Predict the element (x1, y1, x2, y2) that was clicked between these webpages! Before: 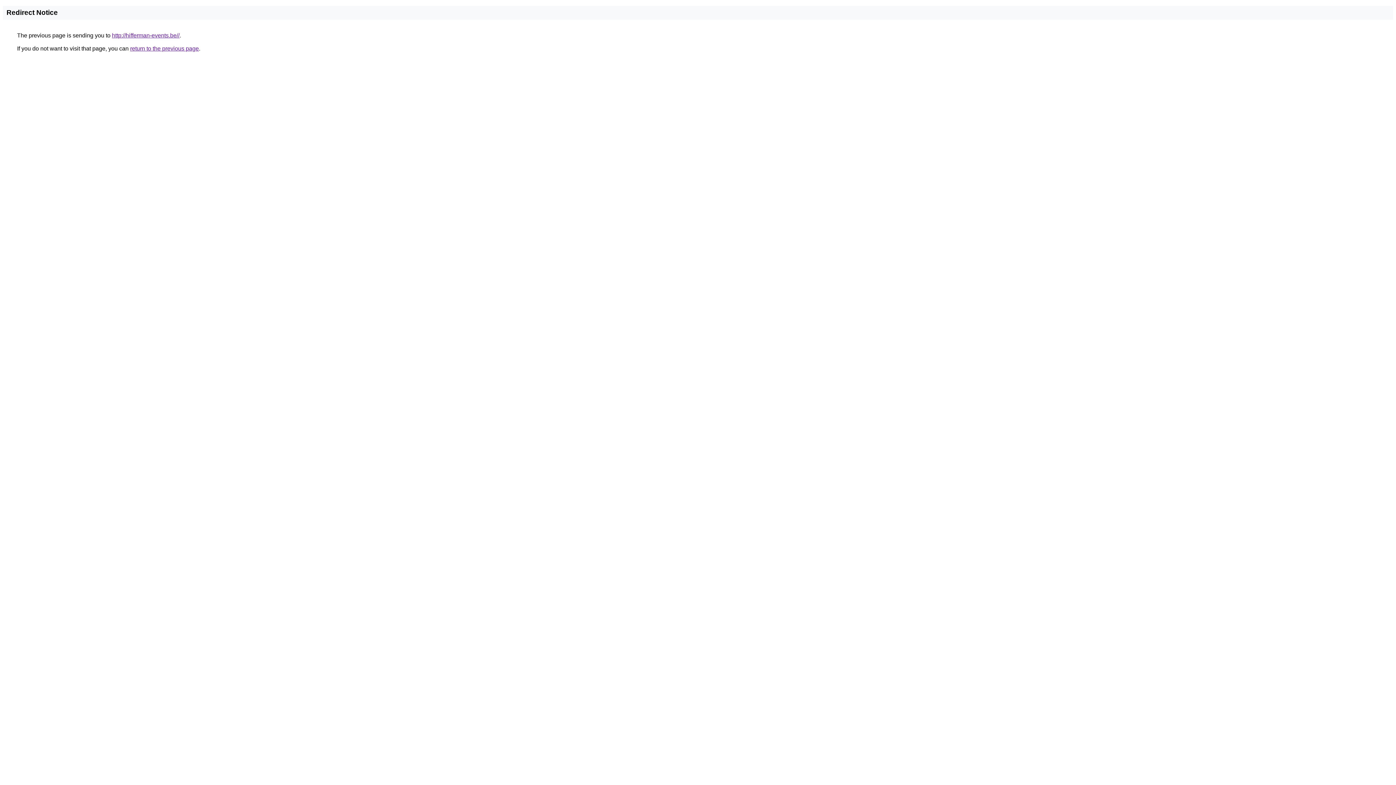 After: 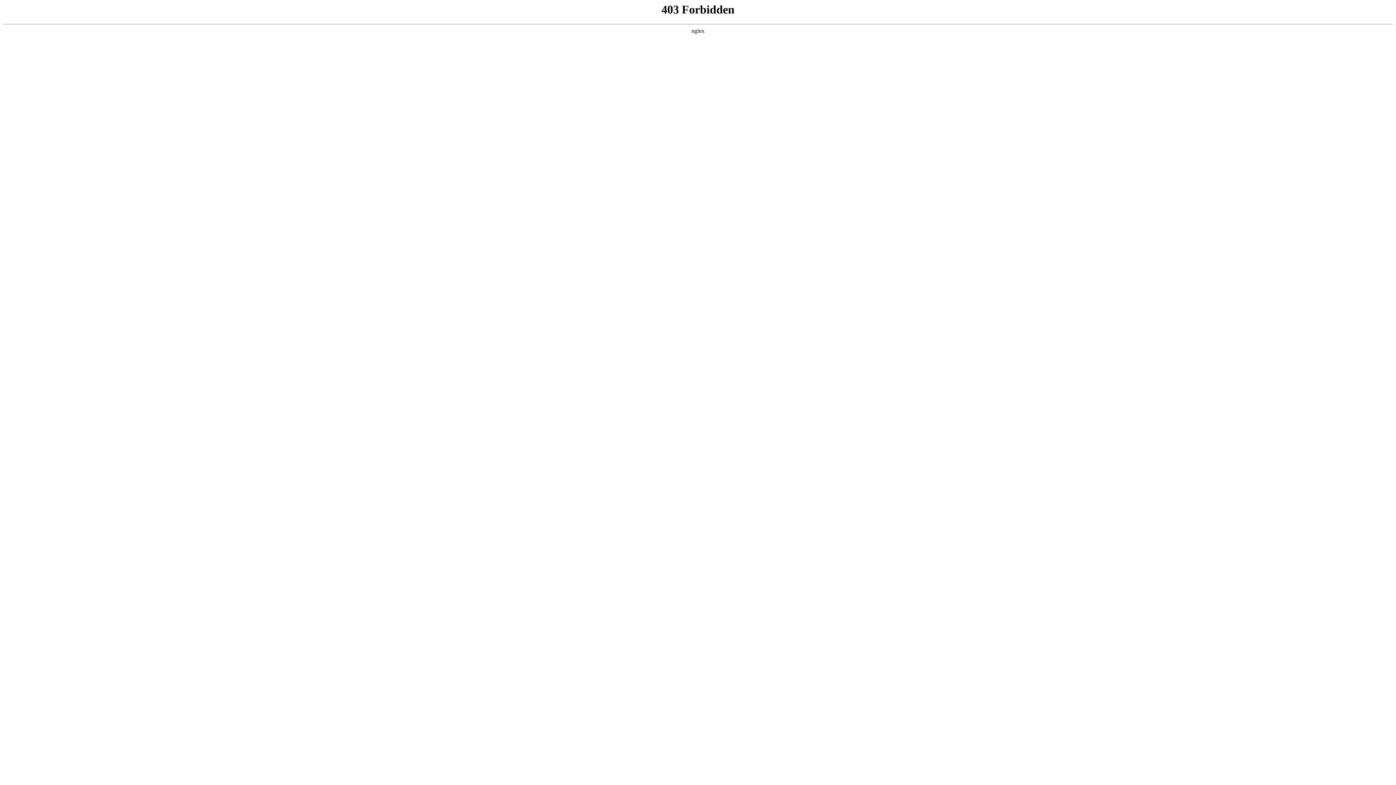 Action: bbox: (112, 32, 179, 38) label: http://hifferman-events.be//